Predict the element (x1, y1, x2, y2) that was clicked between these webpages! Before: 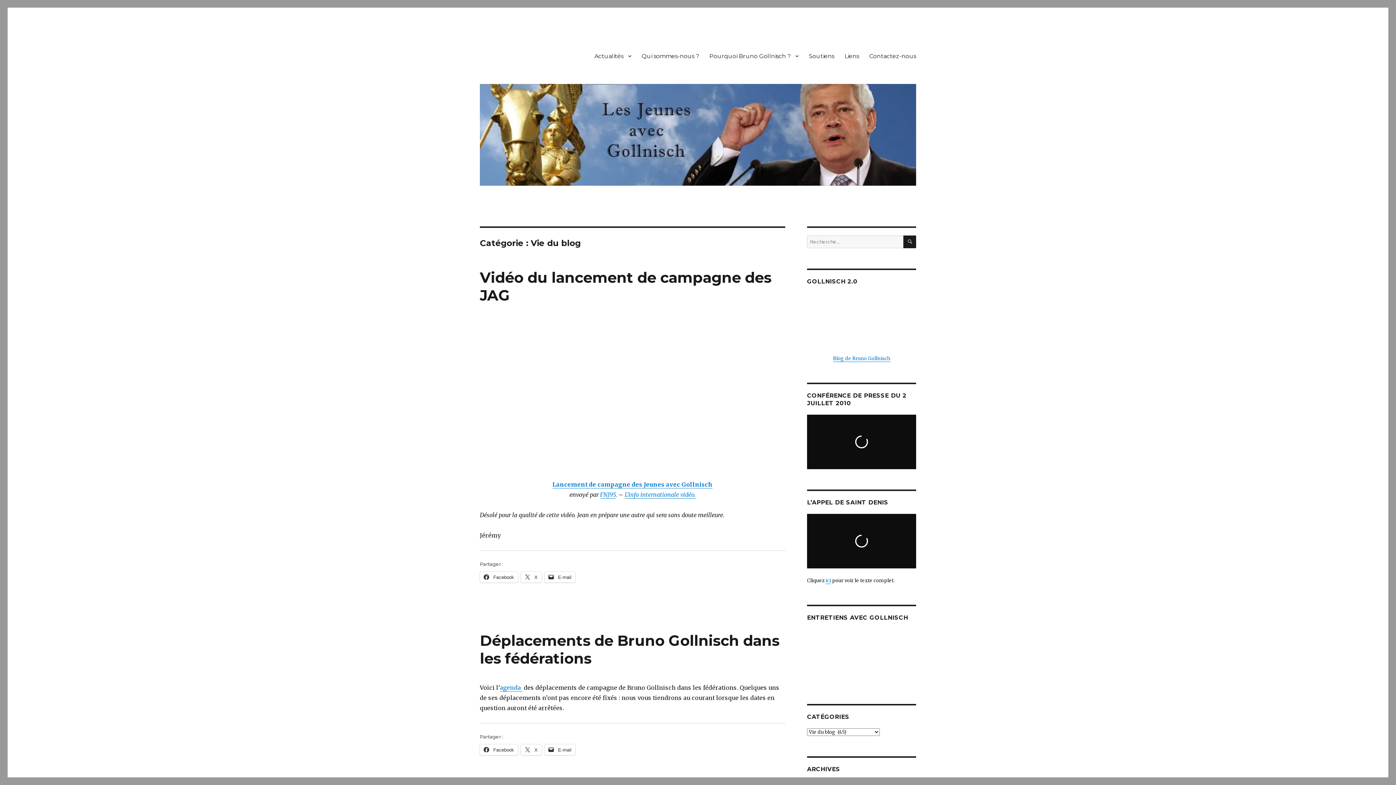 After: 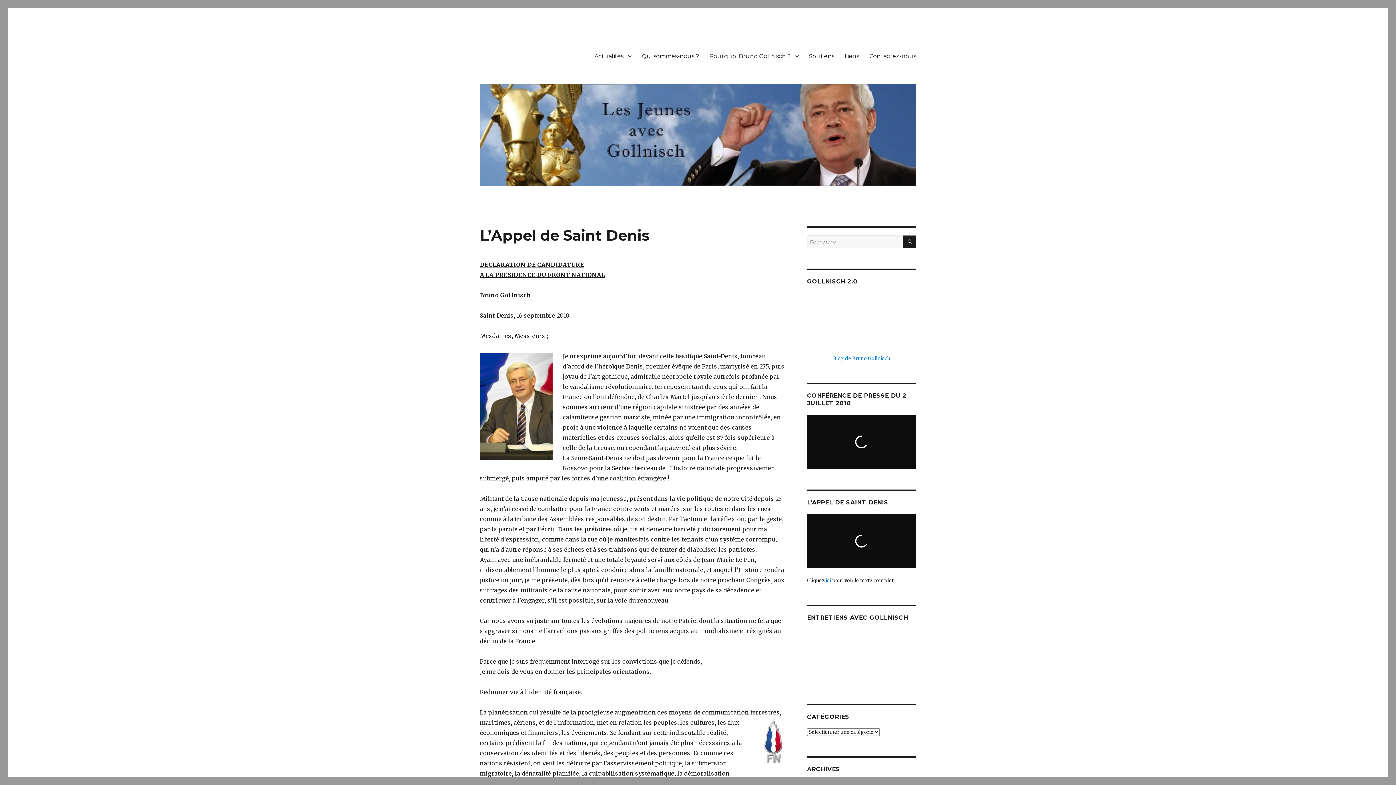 Action: label: ici bbox: (825, 577, 831, 584)